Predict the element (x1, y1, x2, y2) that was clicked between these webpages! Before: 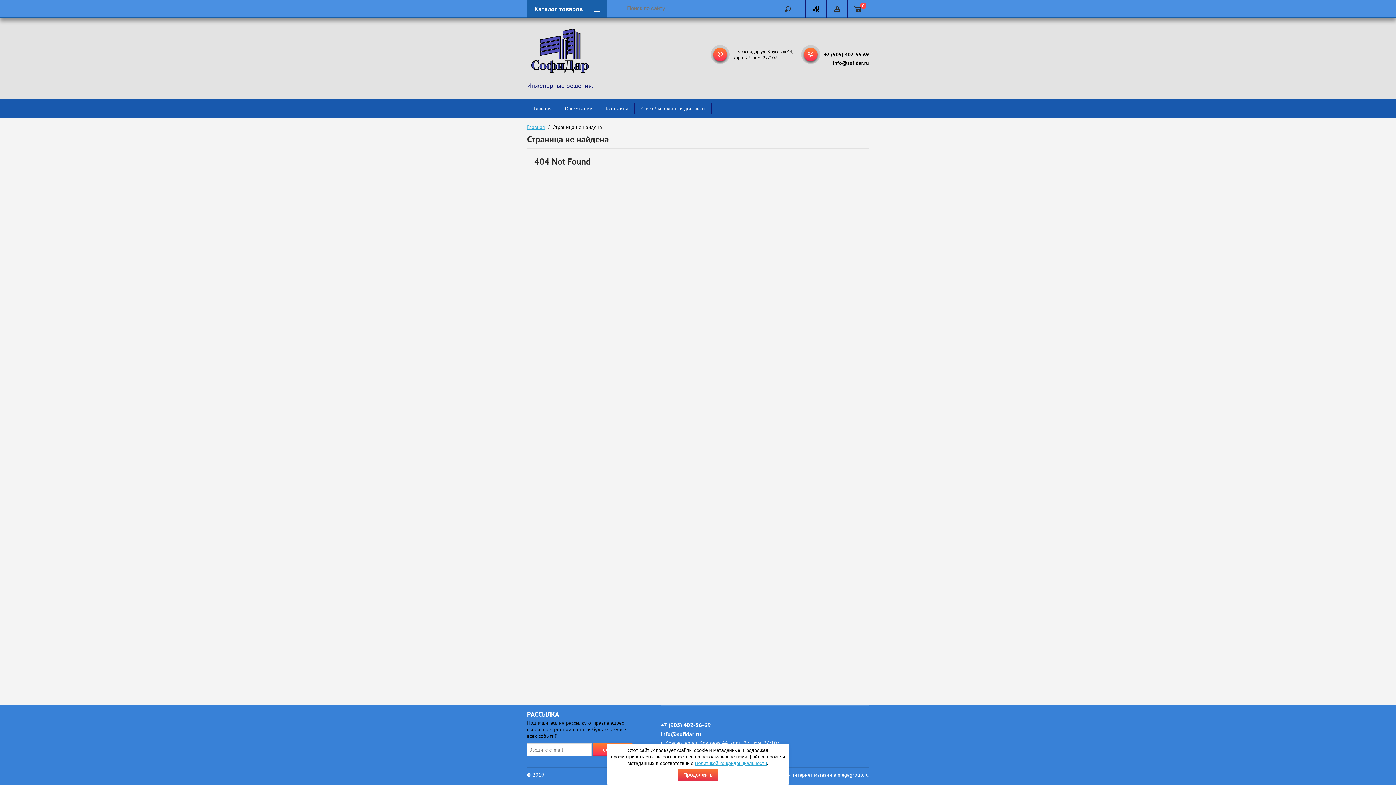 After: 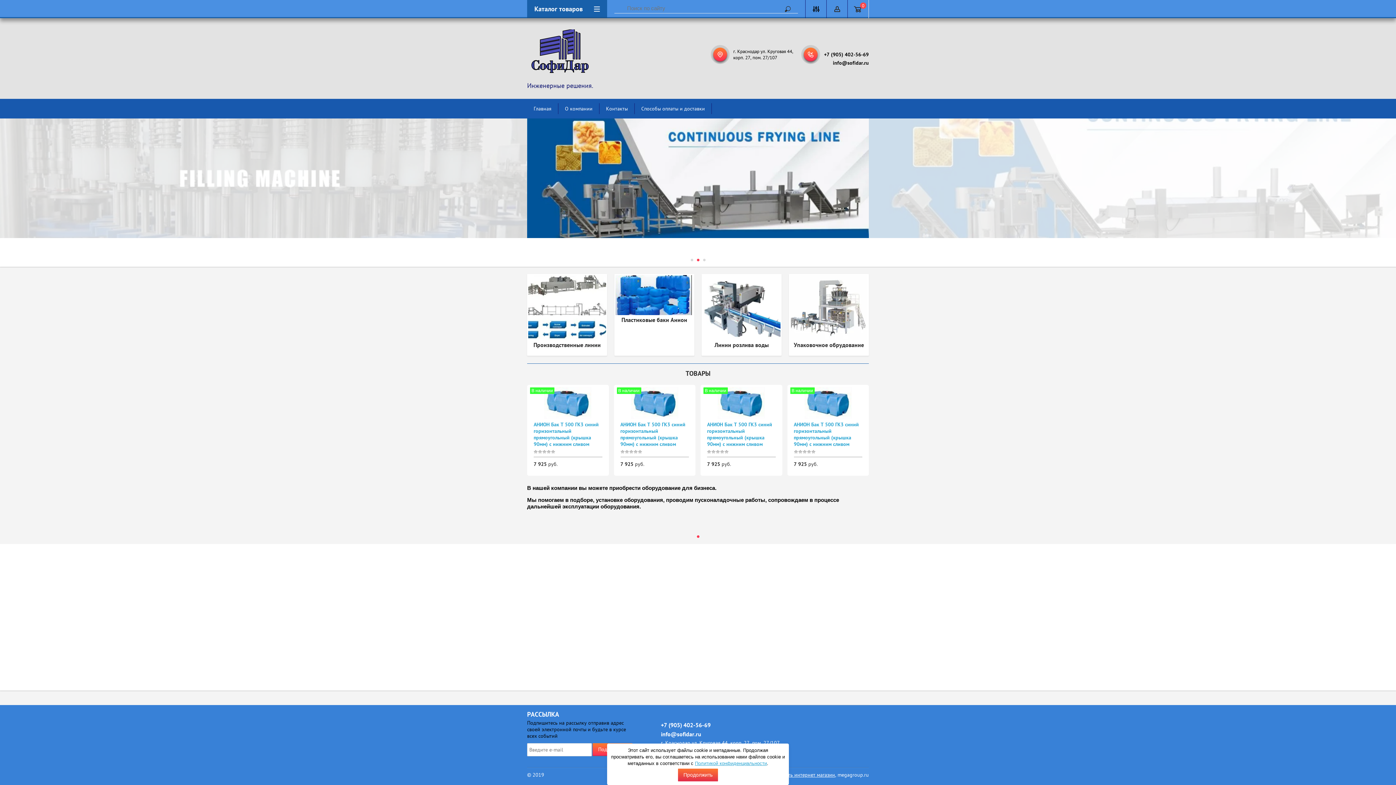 Action: bbox: (527, 103, 558, 114) label: Главная